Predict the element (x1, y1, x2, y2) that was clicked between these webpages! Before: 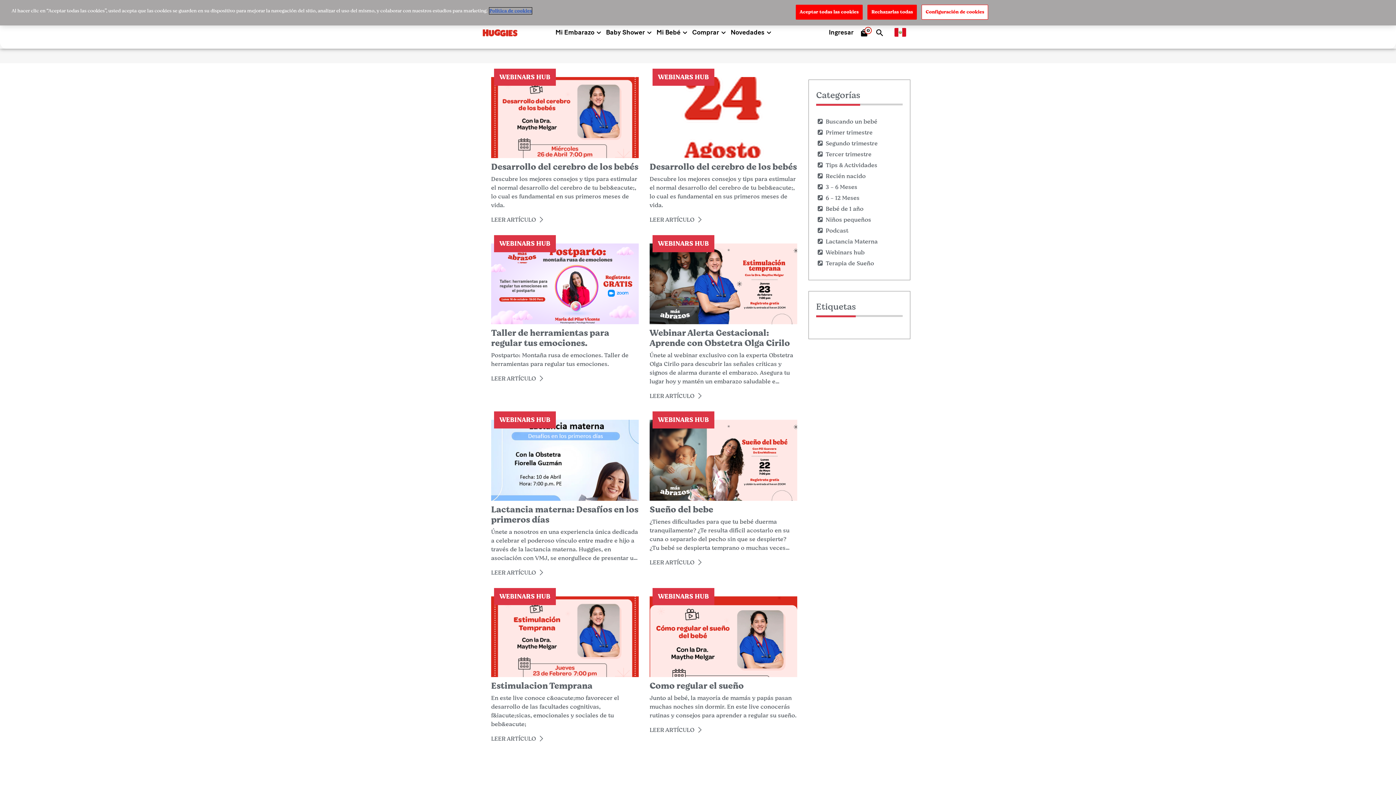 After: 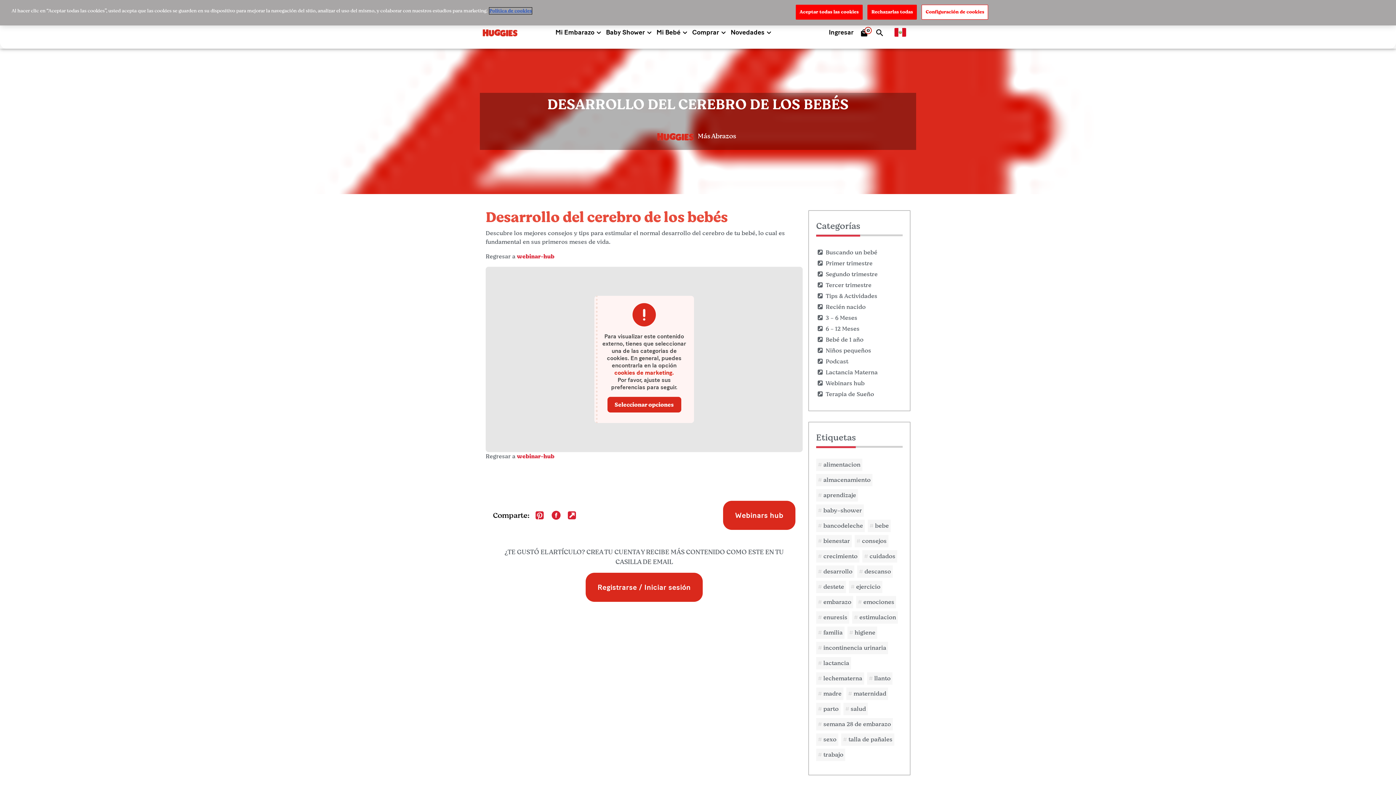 Action: bbox: (649, 215, 704, 224) label: LEER ARTÍCULO 